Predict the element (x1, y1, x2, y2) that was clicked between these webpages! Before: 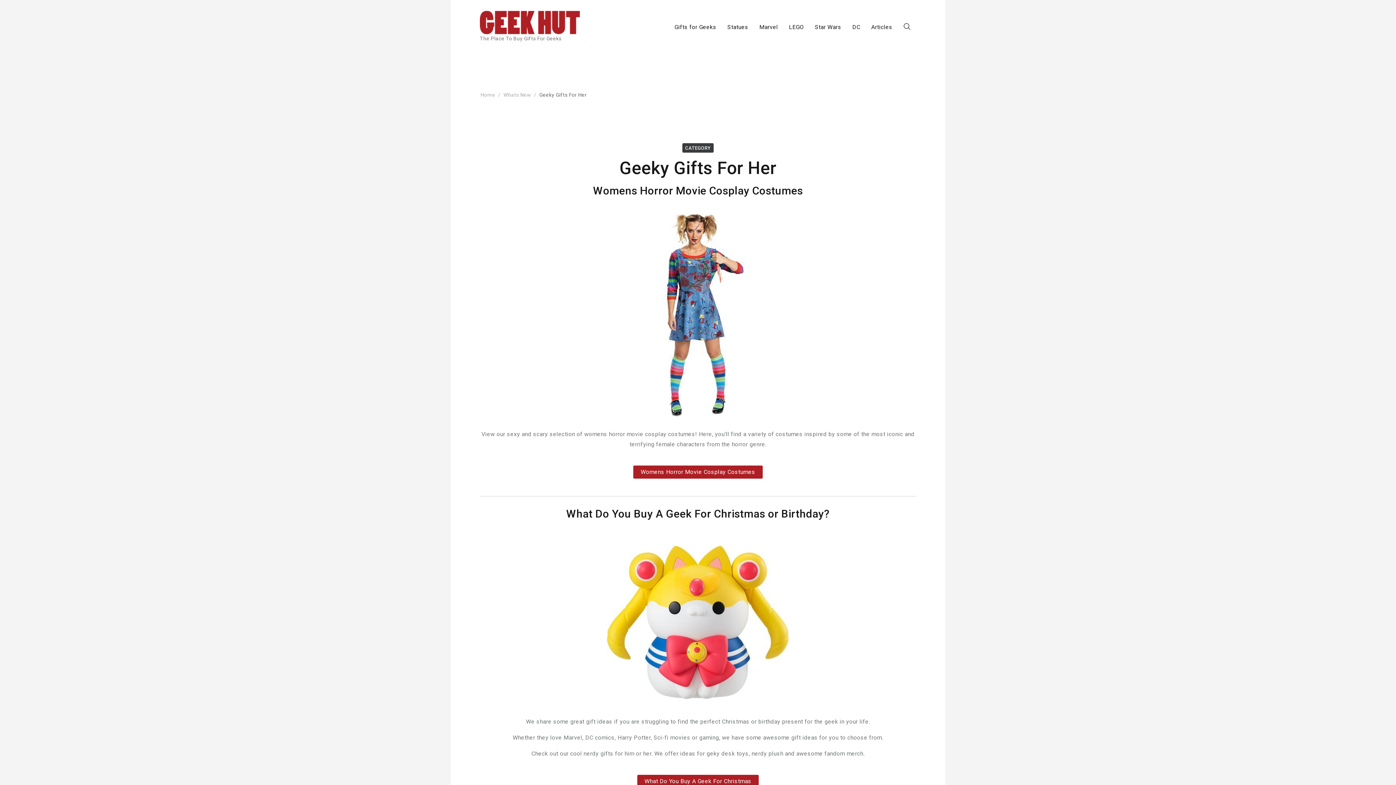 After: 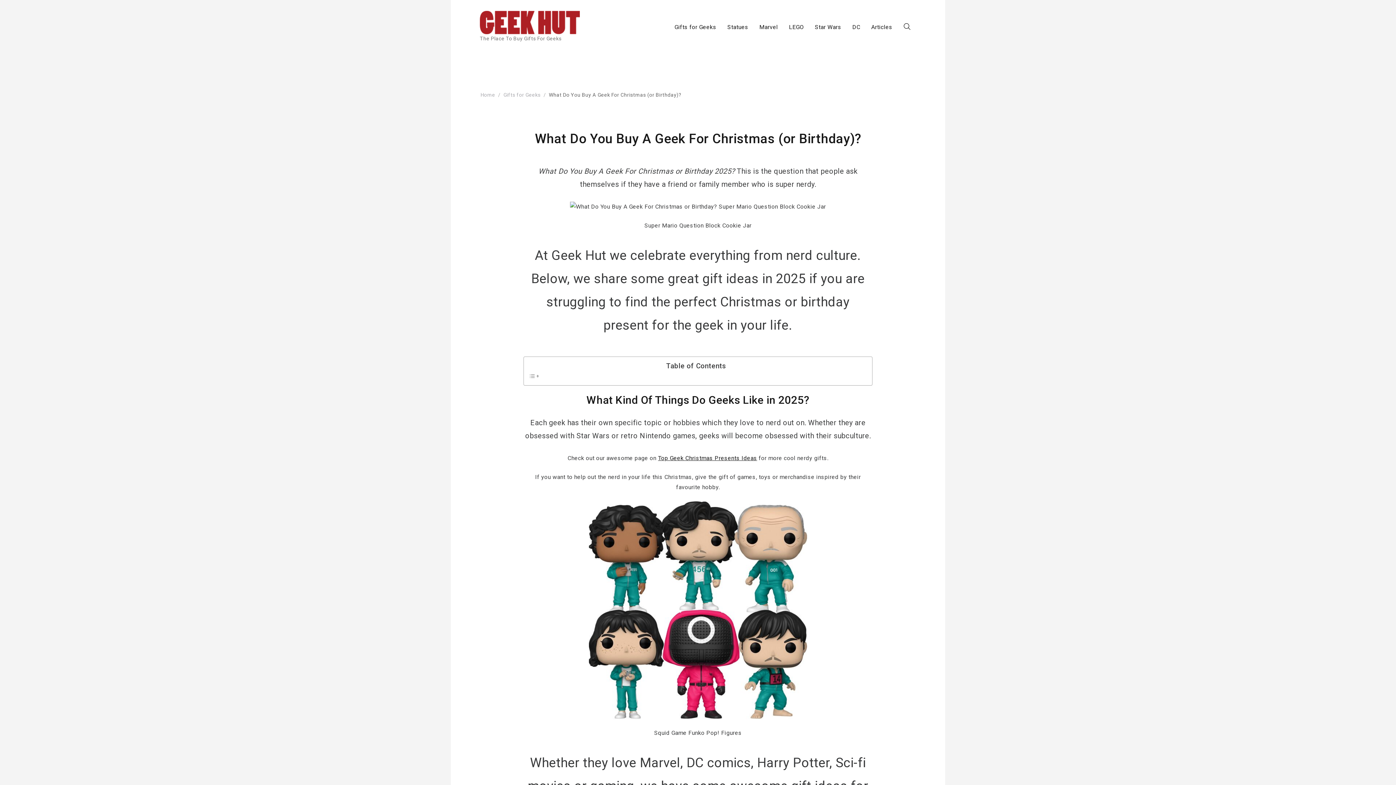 Action: bbox: (480, 528, 916, 711)